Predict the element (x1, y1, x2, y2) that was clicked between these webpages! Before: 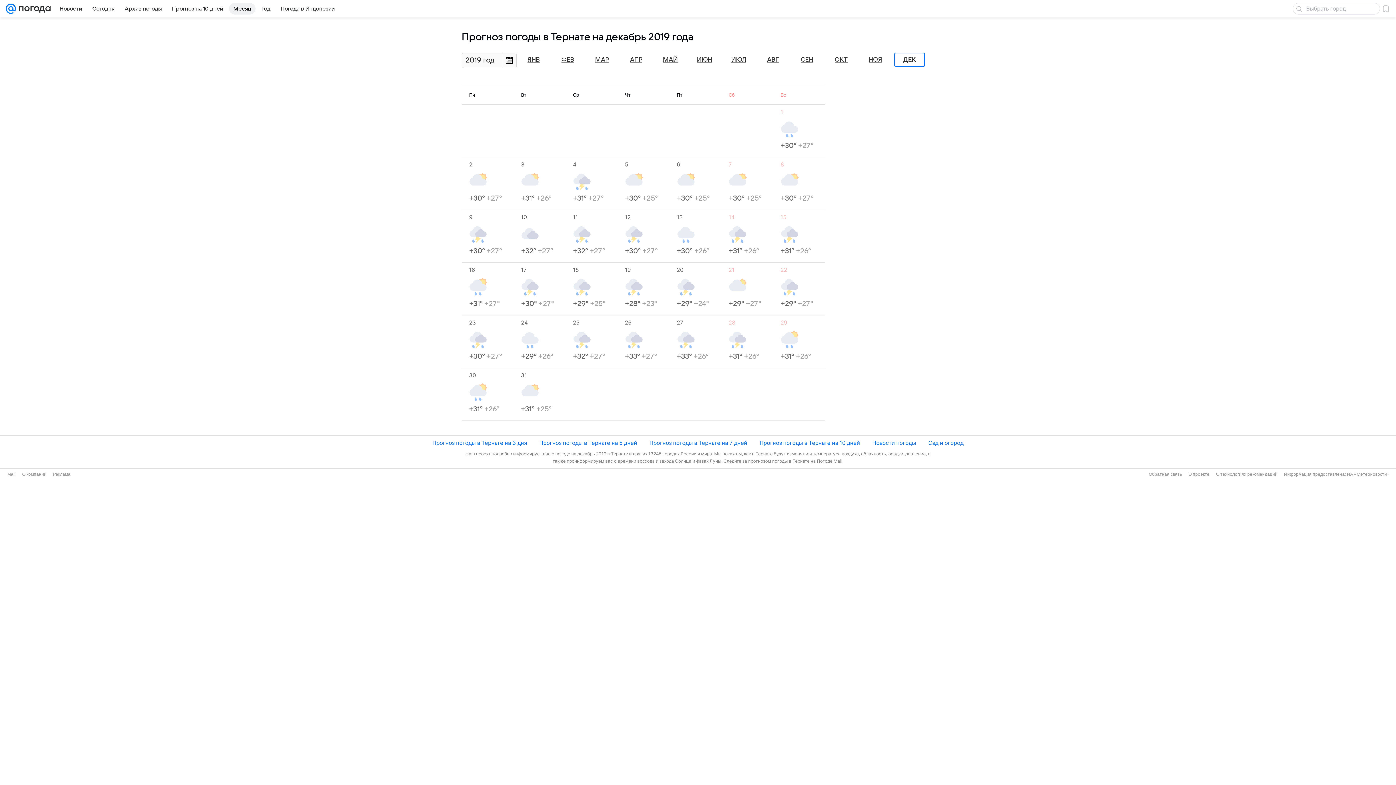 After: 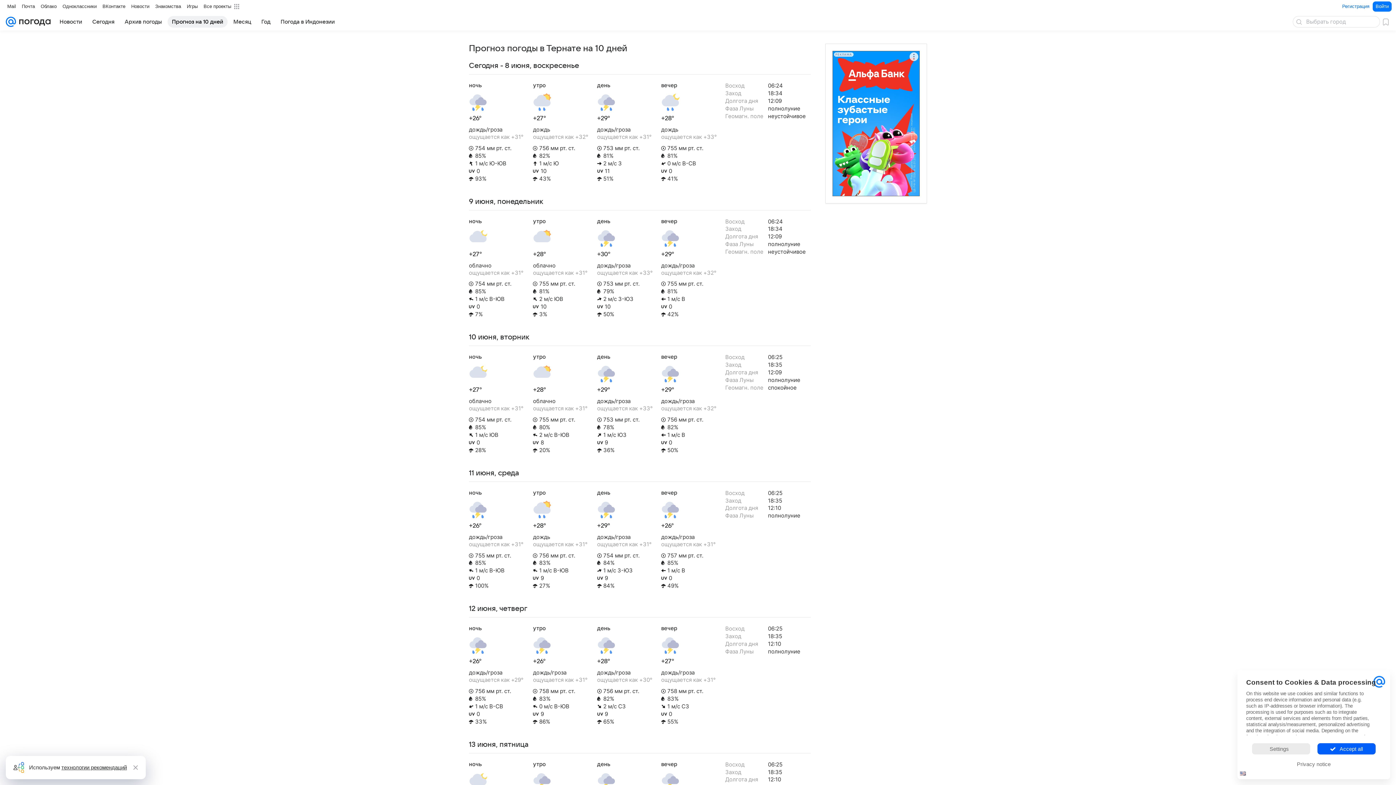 Action: bbox: (167, 2, 227, 14) label: Прогноз на 10 дней